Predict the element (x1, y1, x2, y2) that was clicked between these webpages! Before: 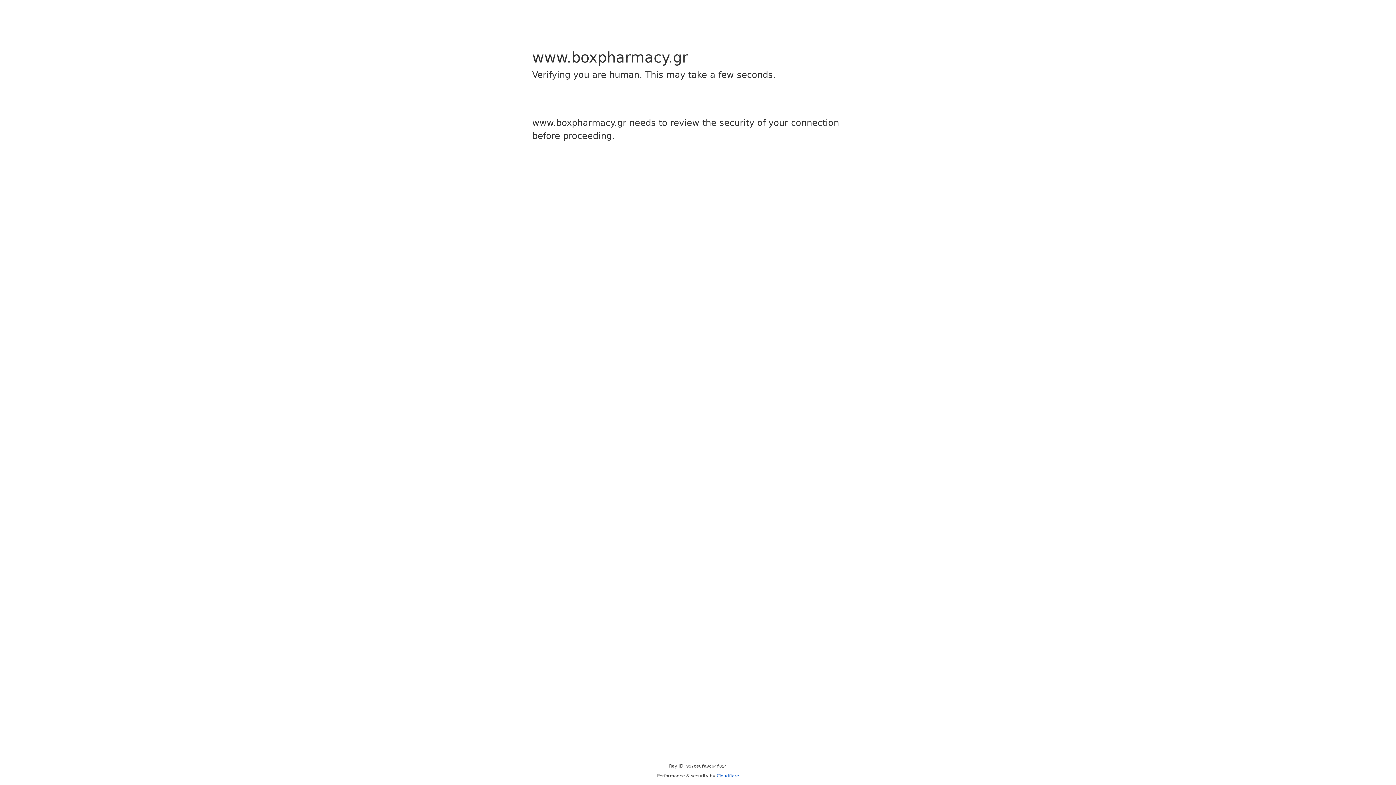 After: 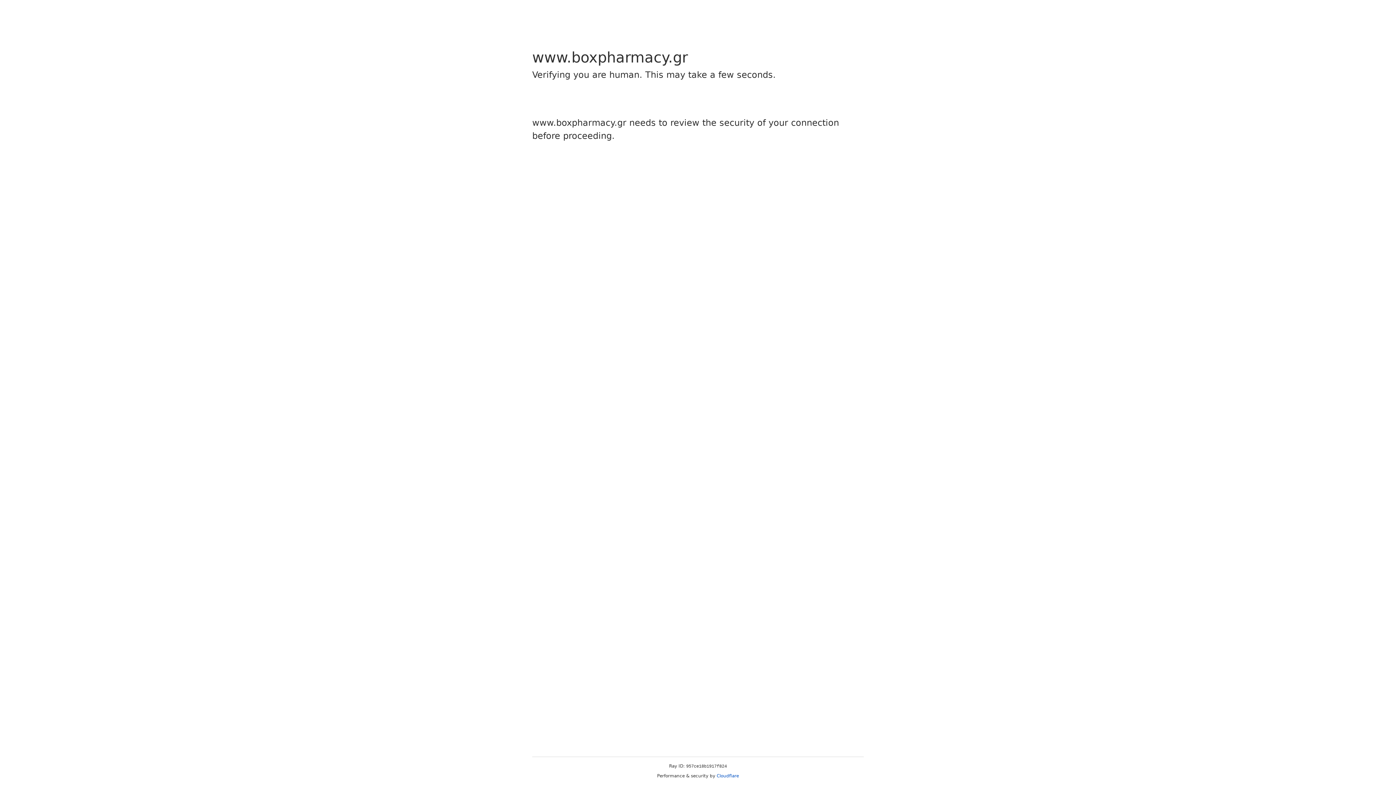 Action: label: Cloudflare bbox: (716, 773, 739, 778)